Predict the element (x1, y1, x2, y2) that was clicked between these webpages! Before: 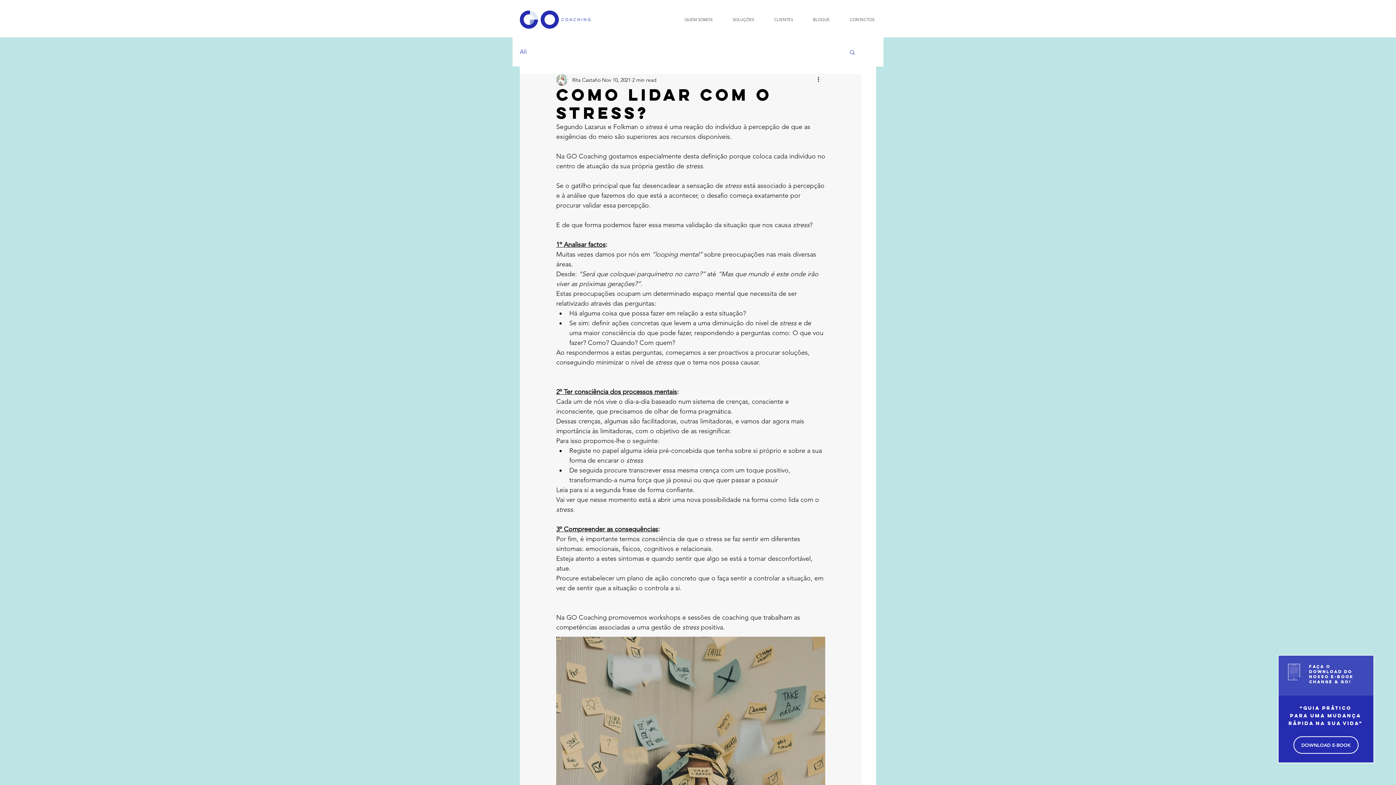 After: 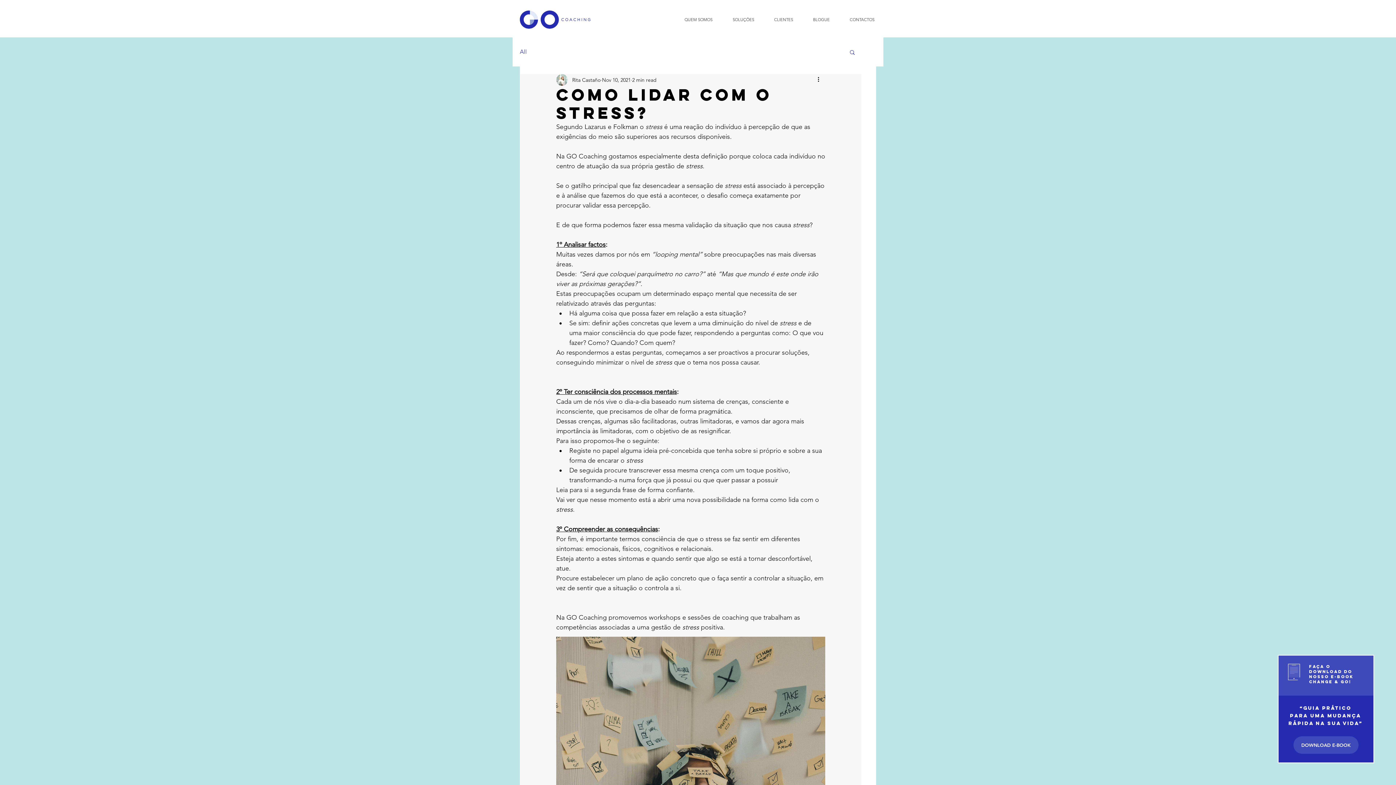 Action: bbox: (1293, 736, 1358, 754) label: DOWNLOAD E-BOOK